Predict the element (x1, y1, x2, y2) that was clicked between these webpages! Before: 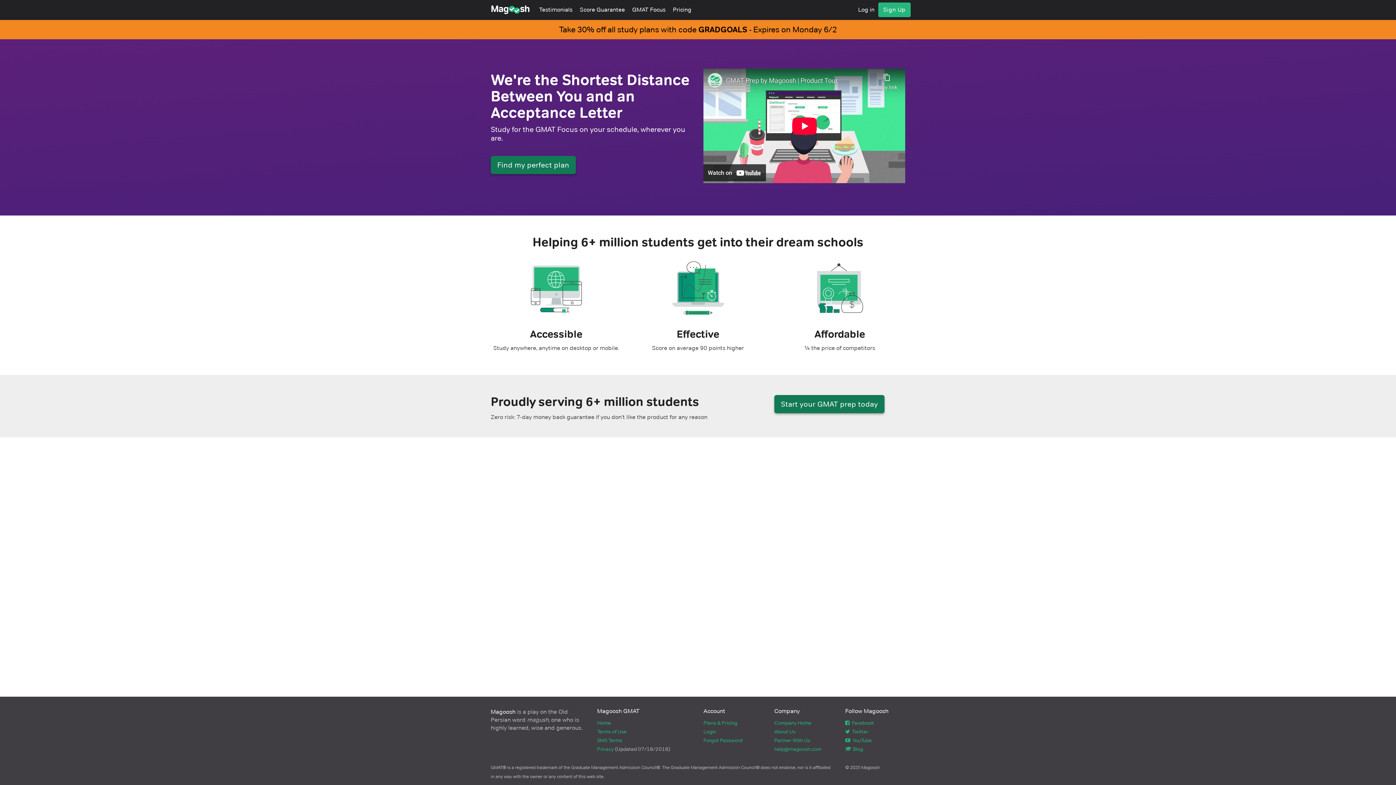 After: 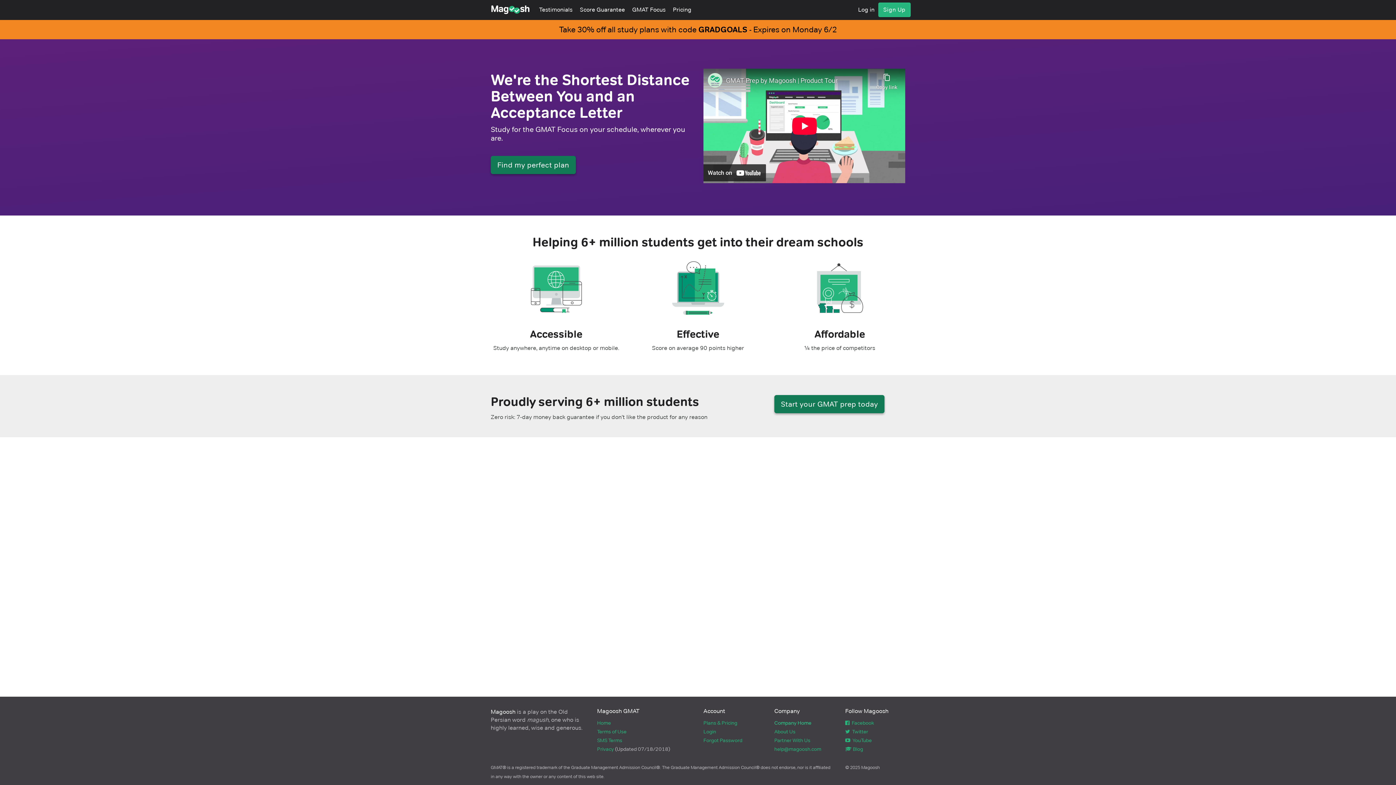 Action: bbox: (774, 720, 811, 726) label: Company Home